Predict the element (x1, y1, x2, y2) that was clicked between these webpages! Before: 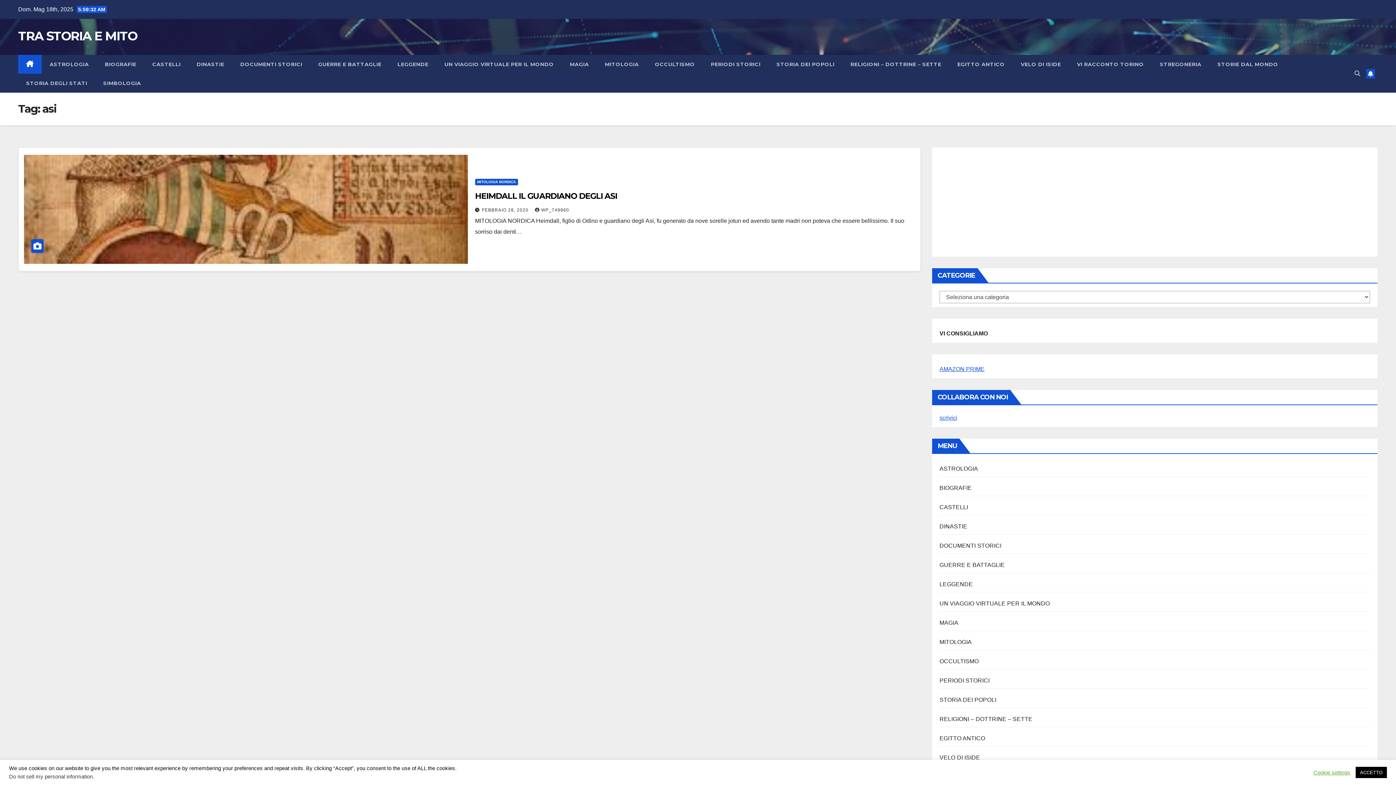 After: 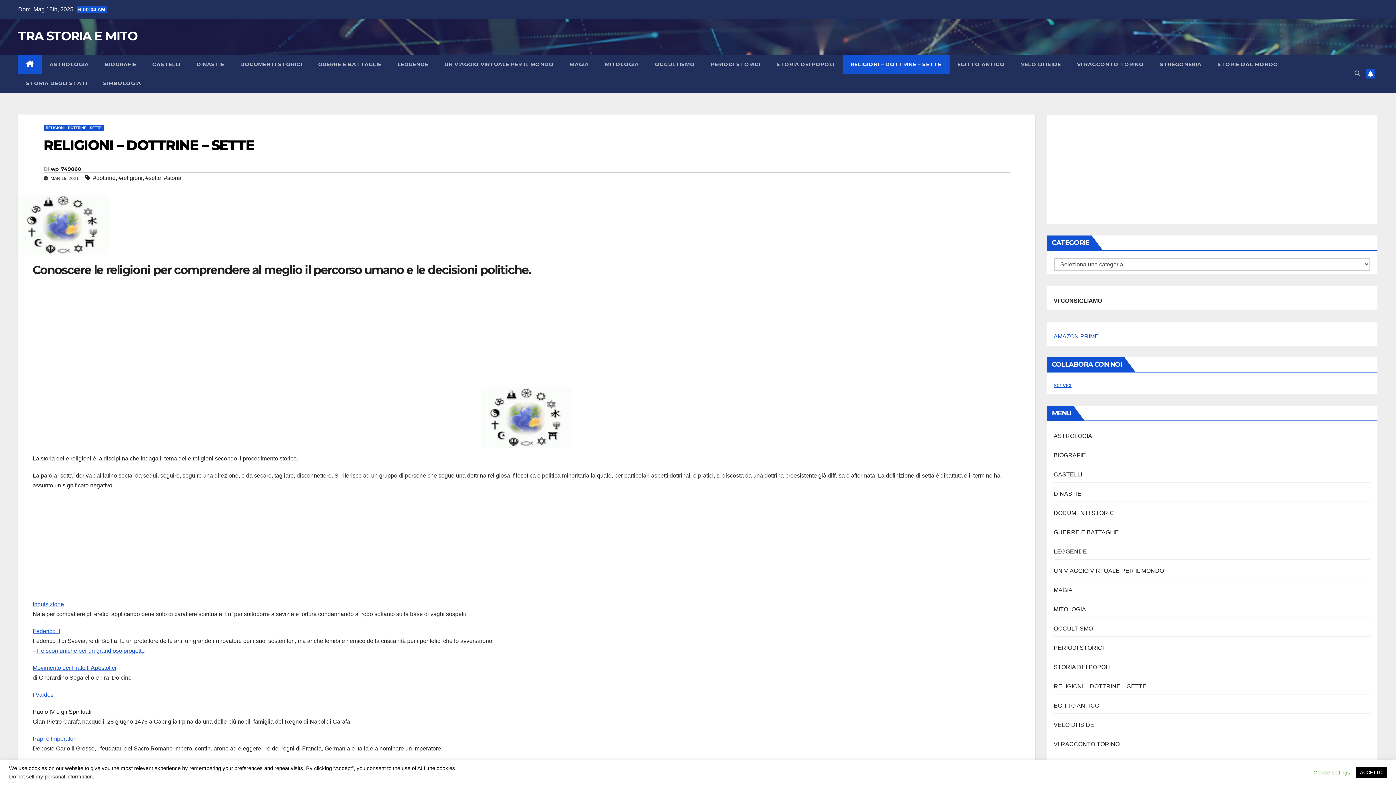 Action: bbox: (842, 54, 949, 73) label: RELIGIONI – DOTTRINE – SETTE